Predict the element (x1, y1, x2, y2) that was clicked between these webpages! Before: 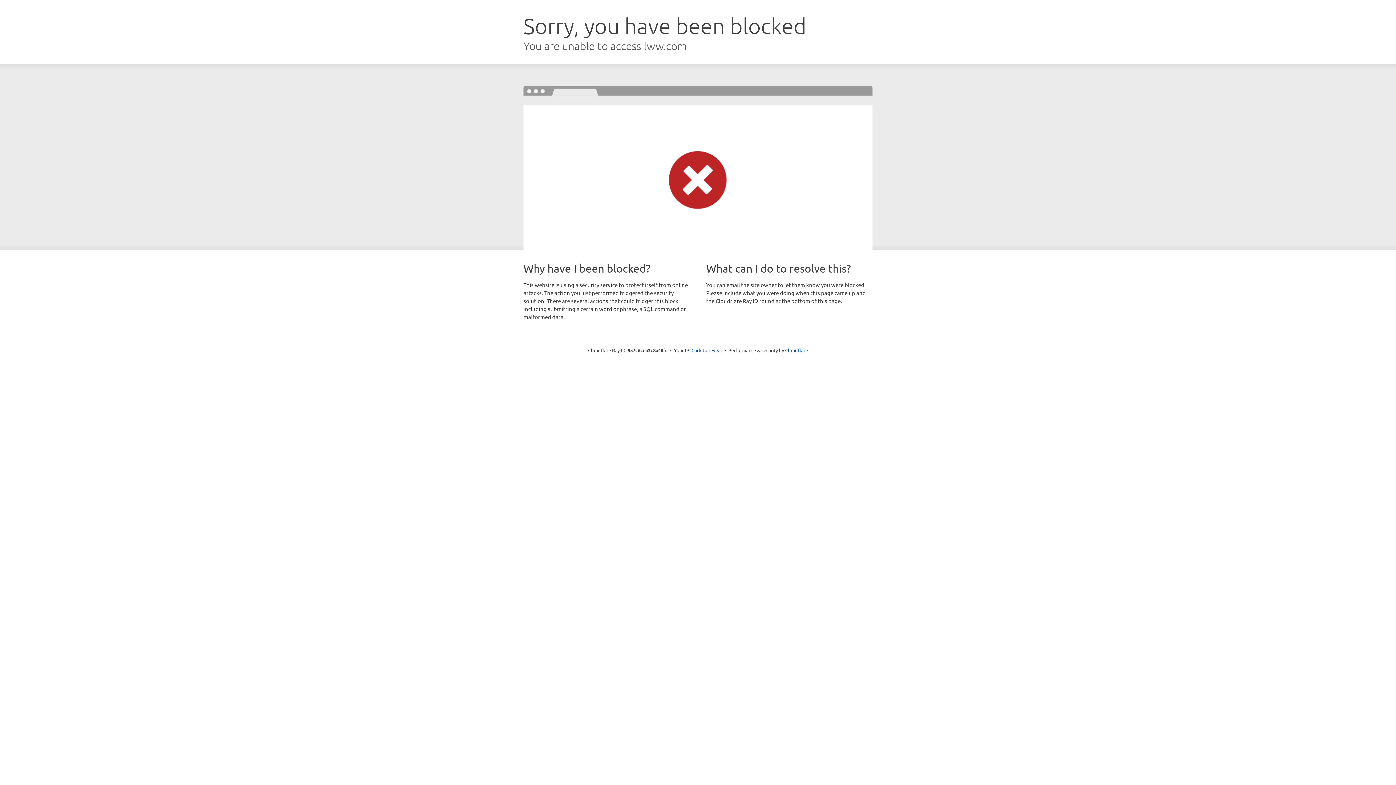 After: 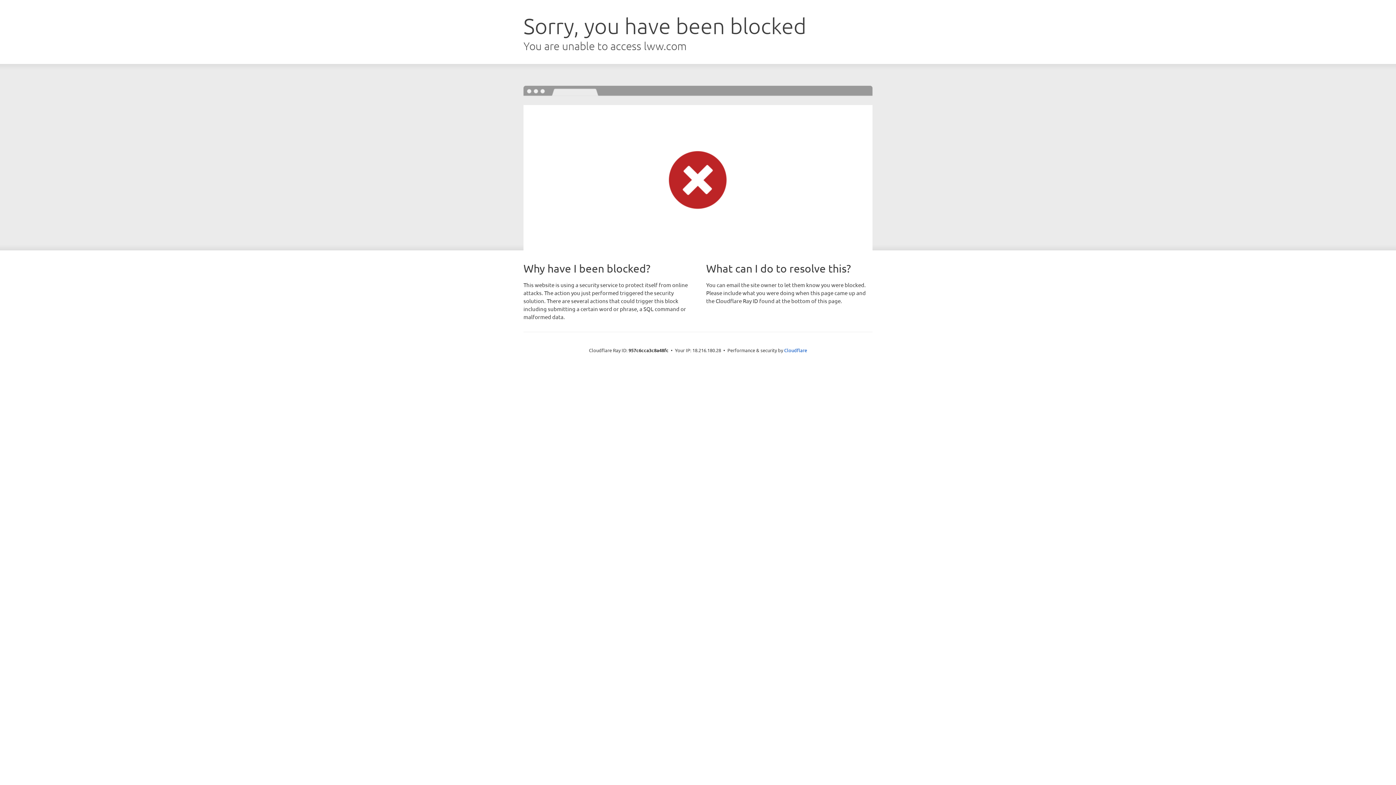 Action: bbox: (691, 346, 722, 353) label: Click to reveal